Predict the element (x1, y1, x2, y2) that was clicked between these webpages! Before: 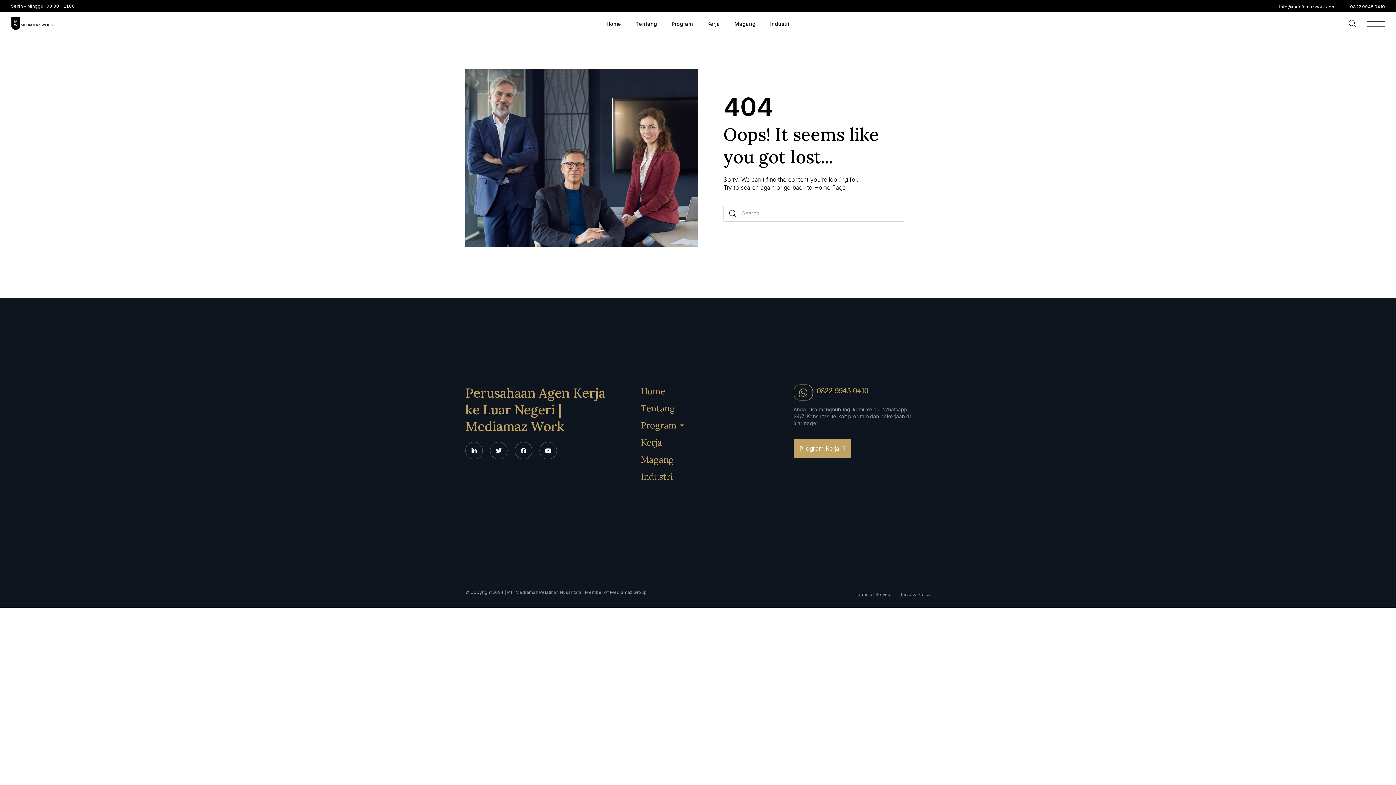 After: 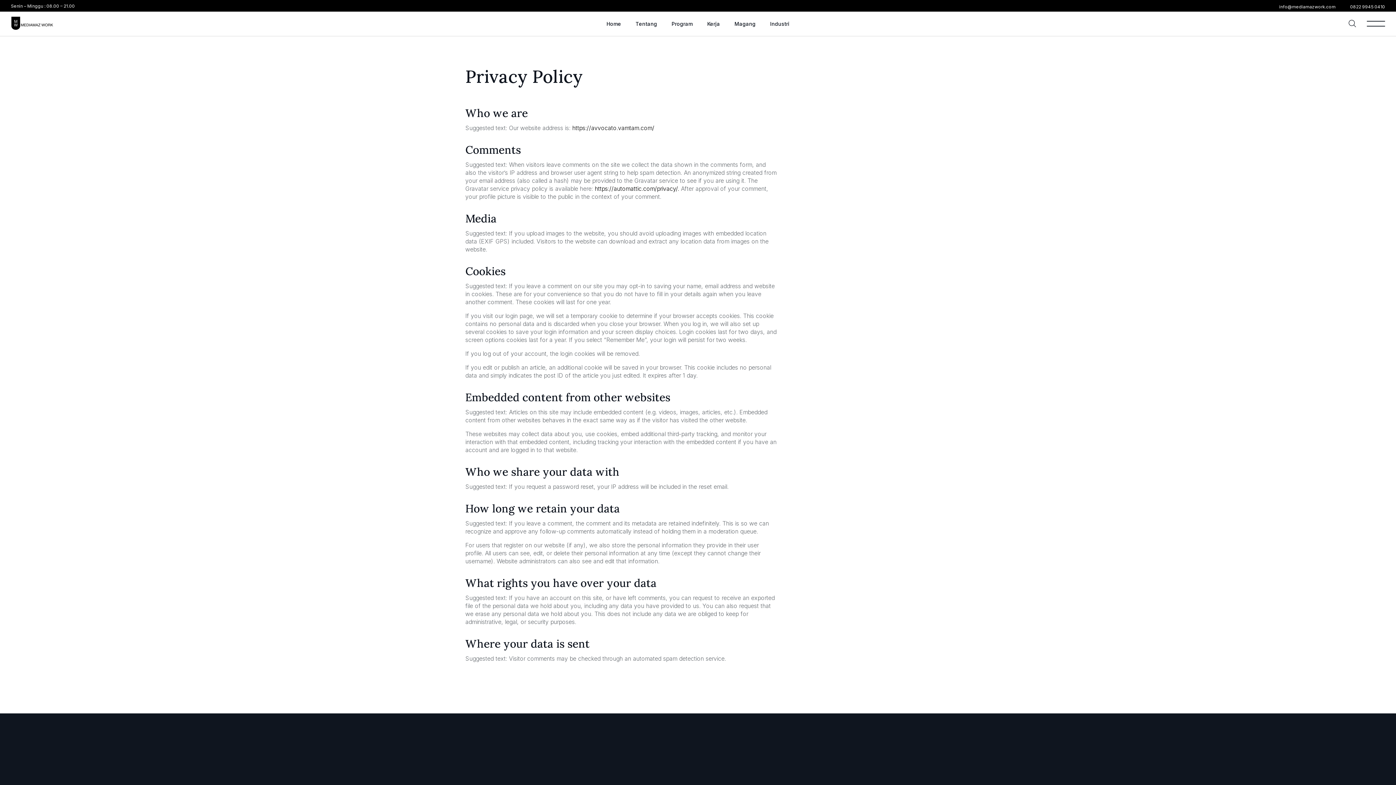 Action: label: Privacy Policy bbox: (901, 588, 930, 600)